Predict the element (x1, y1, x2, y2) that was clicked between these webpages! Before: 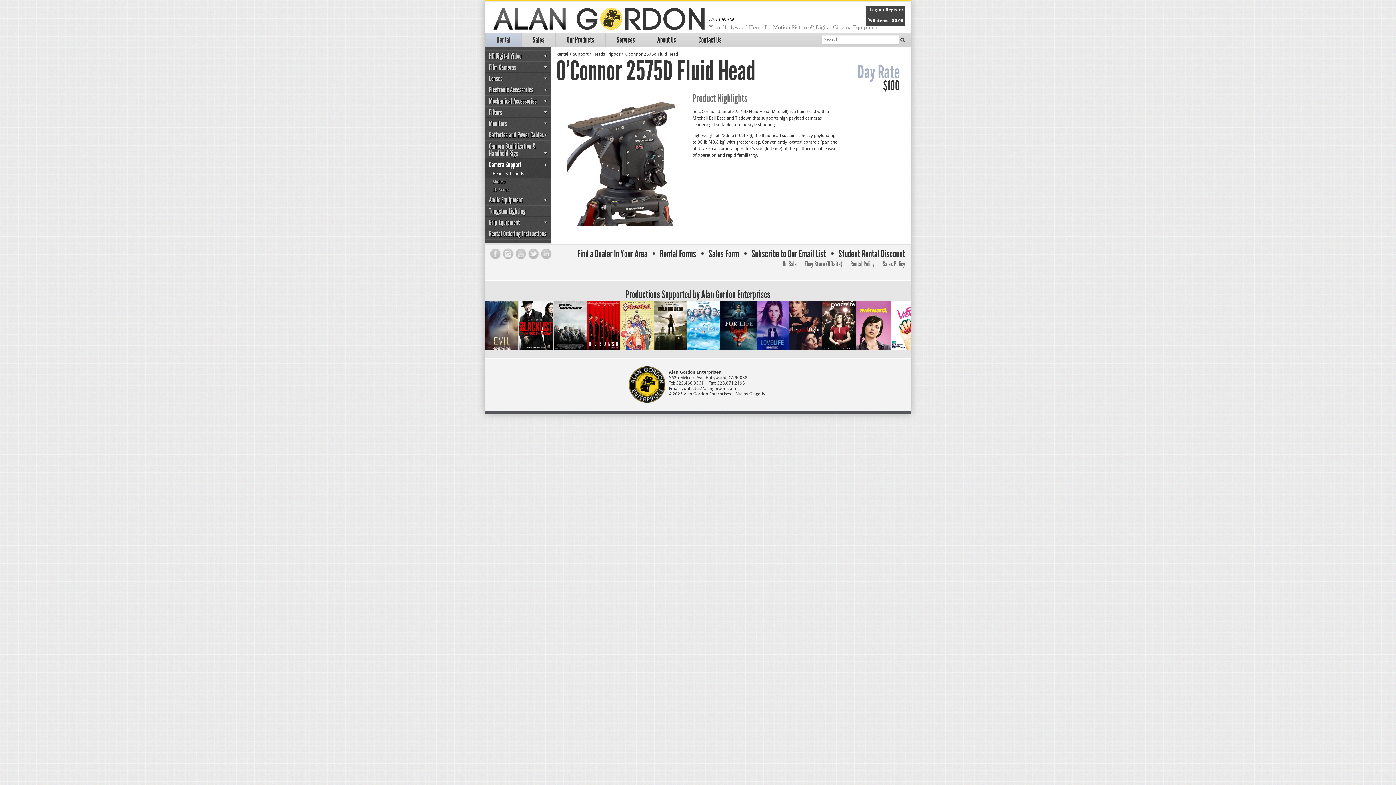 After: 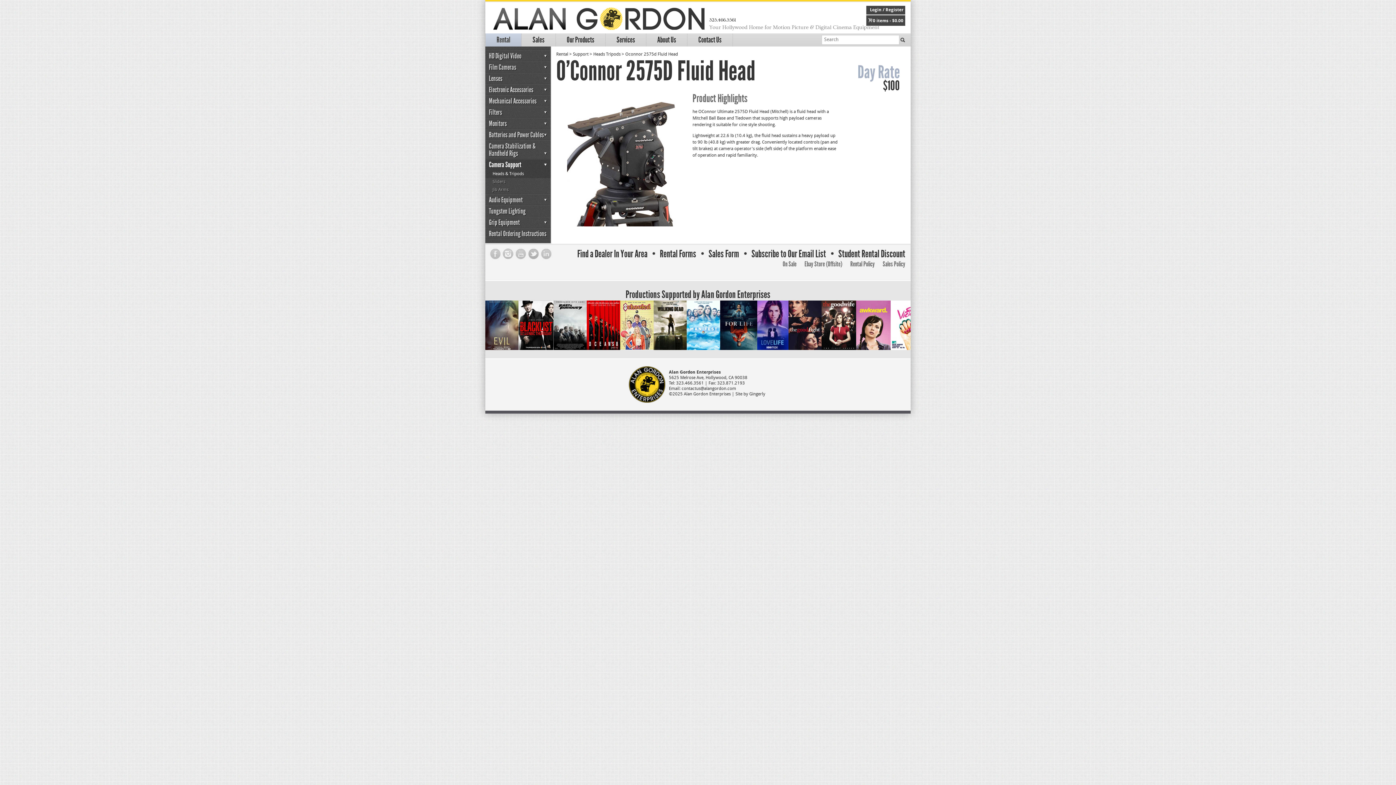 Action: bbox: (527, 247, 540, 261)